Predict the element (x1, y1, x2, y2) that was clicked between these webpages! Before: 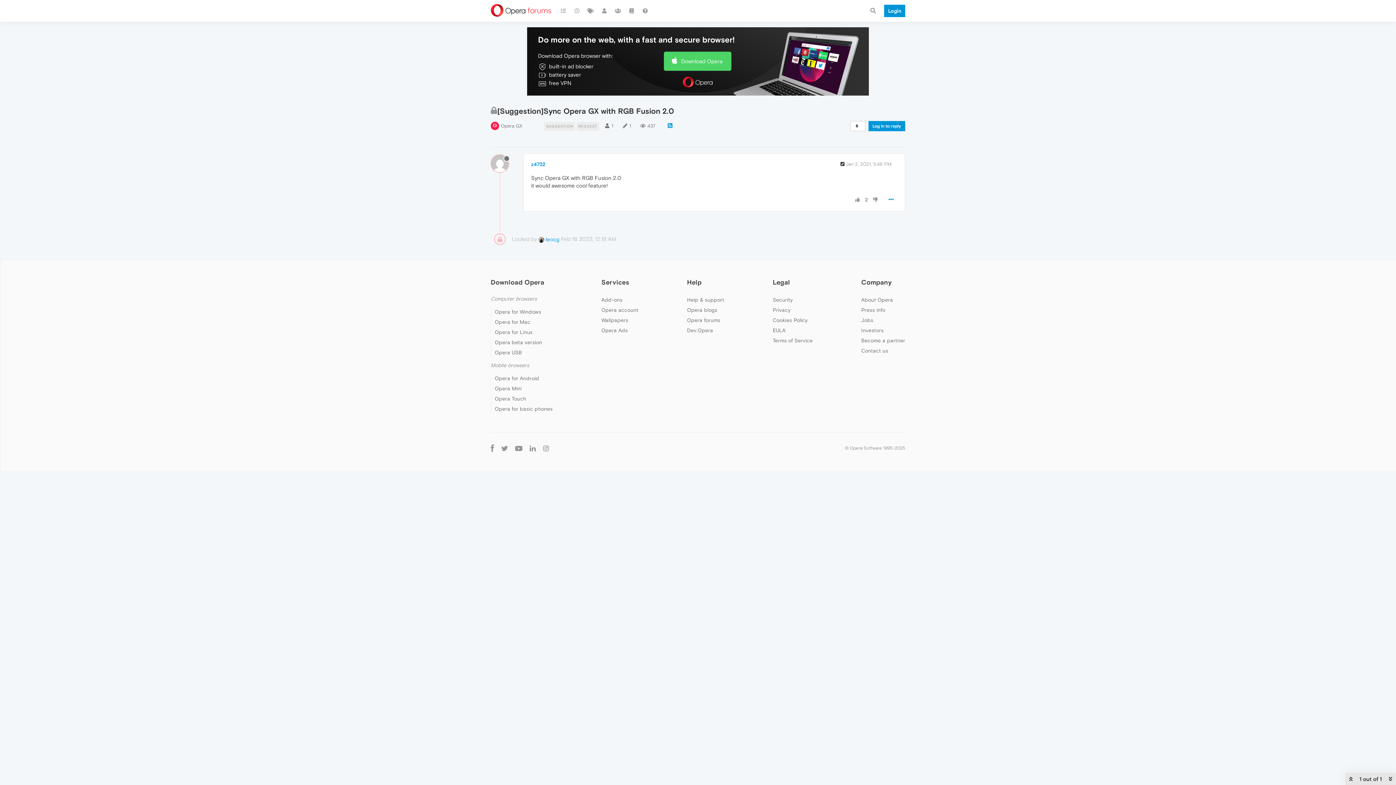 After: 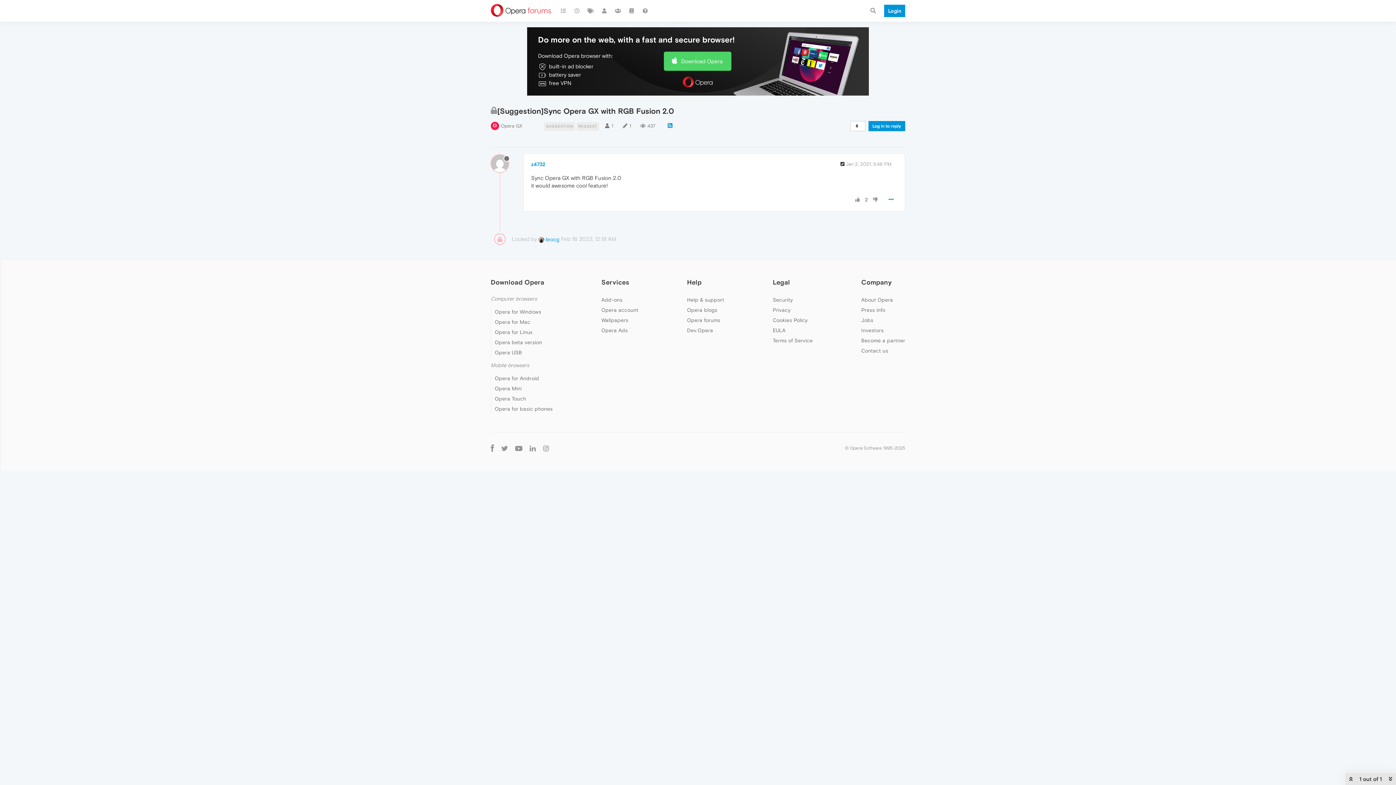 Action: bbox: (846, 161, 891, 166) label: Jan 2, 2021, 5:48 PM